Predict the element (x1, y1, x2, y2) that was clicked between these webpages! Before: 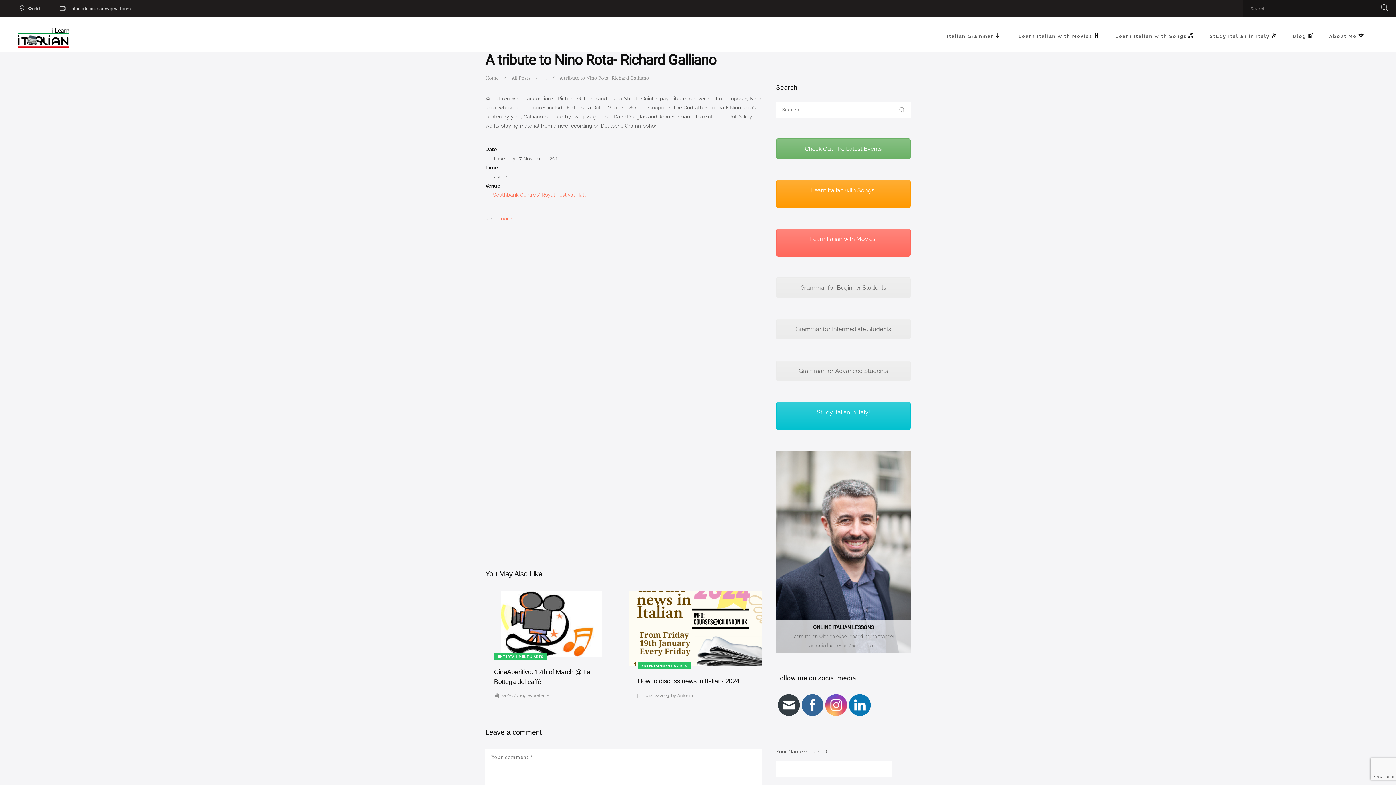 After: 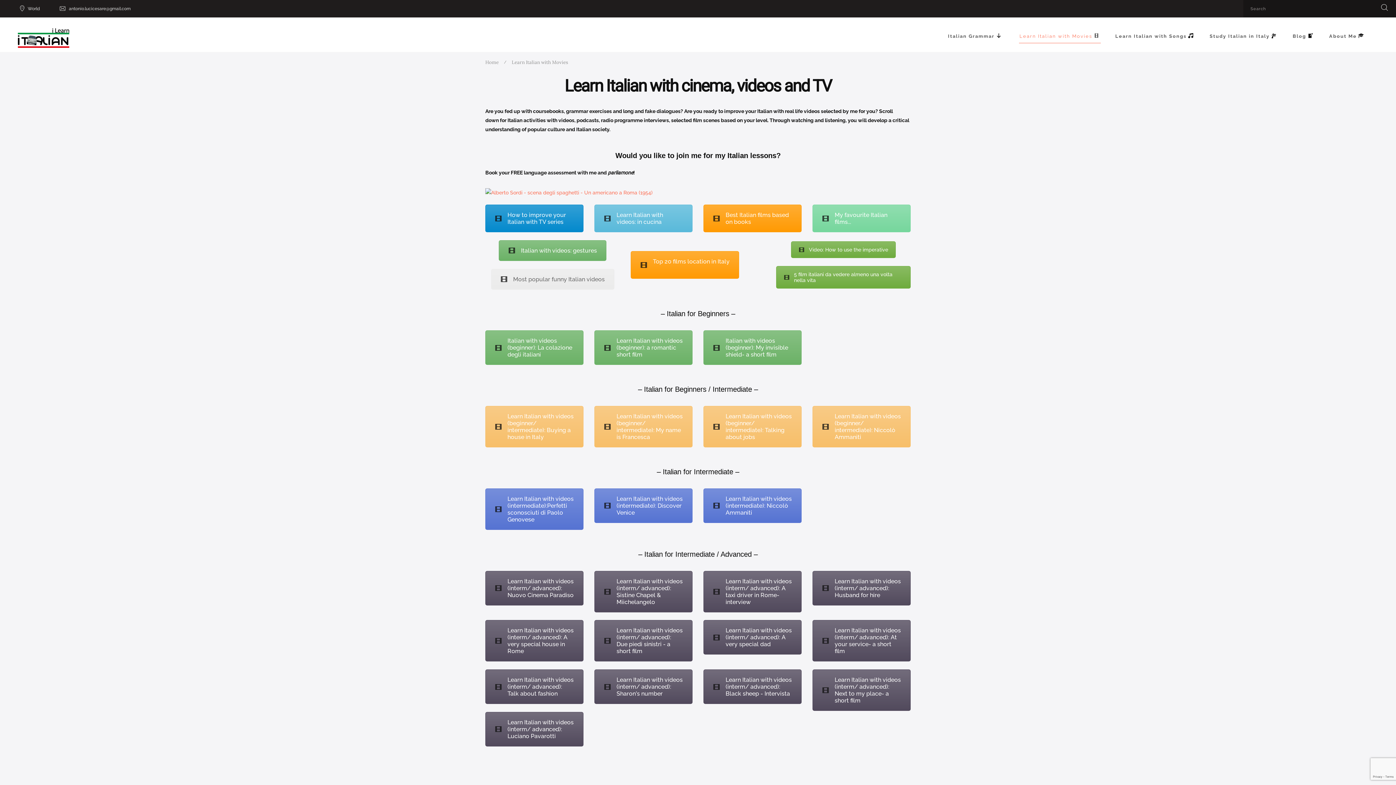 Action: bbox: (776, 228, 910, 256) label: Learn Italian with Movies!